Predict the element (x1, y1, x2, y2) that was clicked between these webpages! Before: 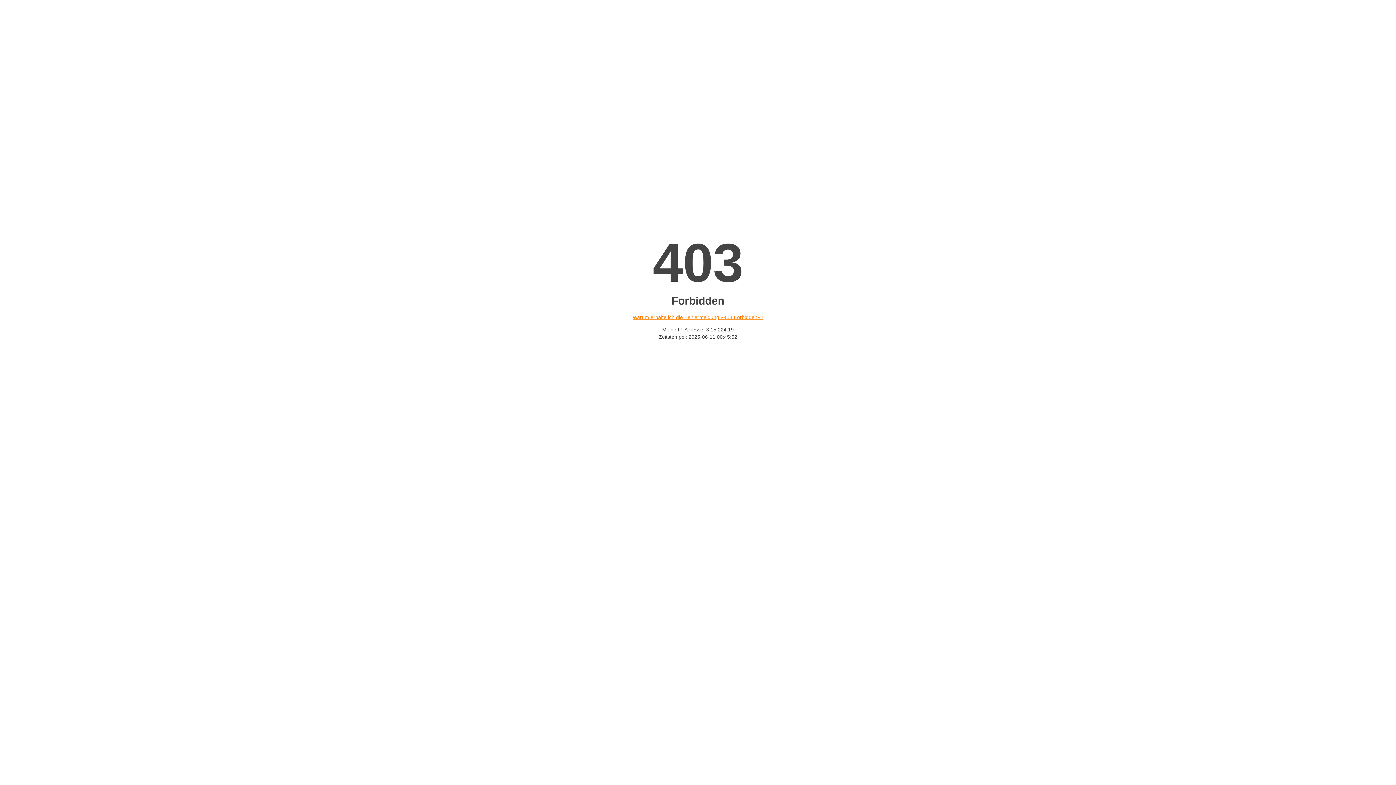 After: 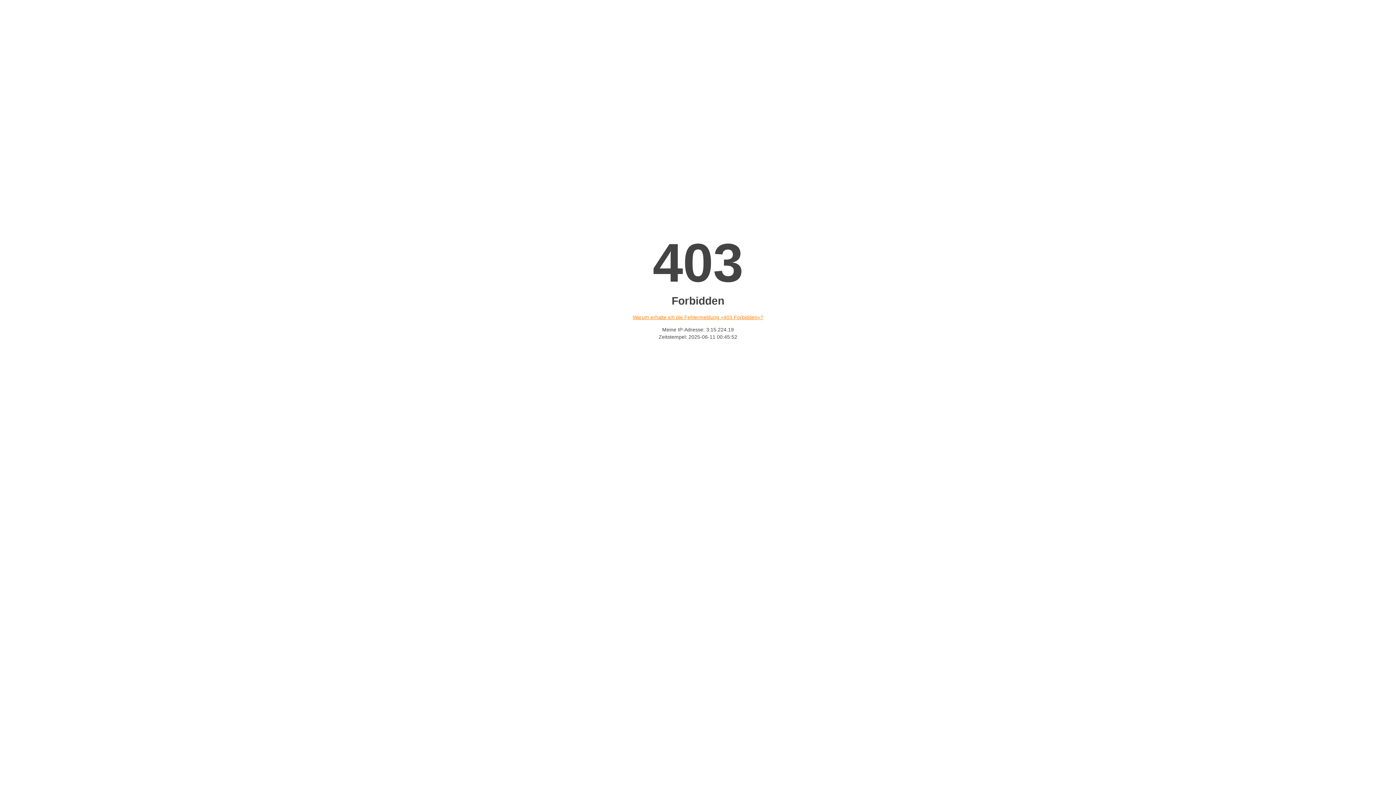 Action: label: Warum erhalte ich die Fehlermeldung «403 Forbidden»? bbox: (632, 314, 763, 320)